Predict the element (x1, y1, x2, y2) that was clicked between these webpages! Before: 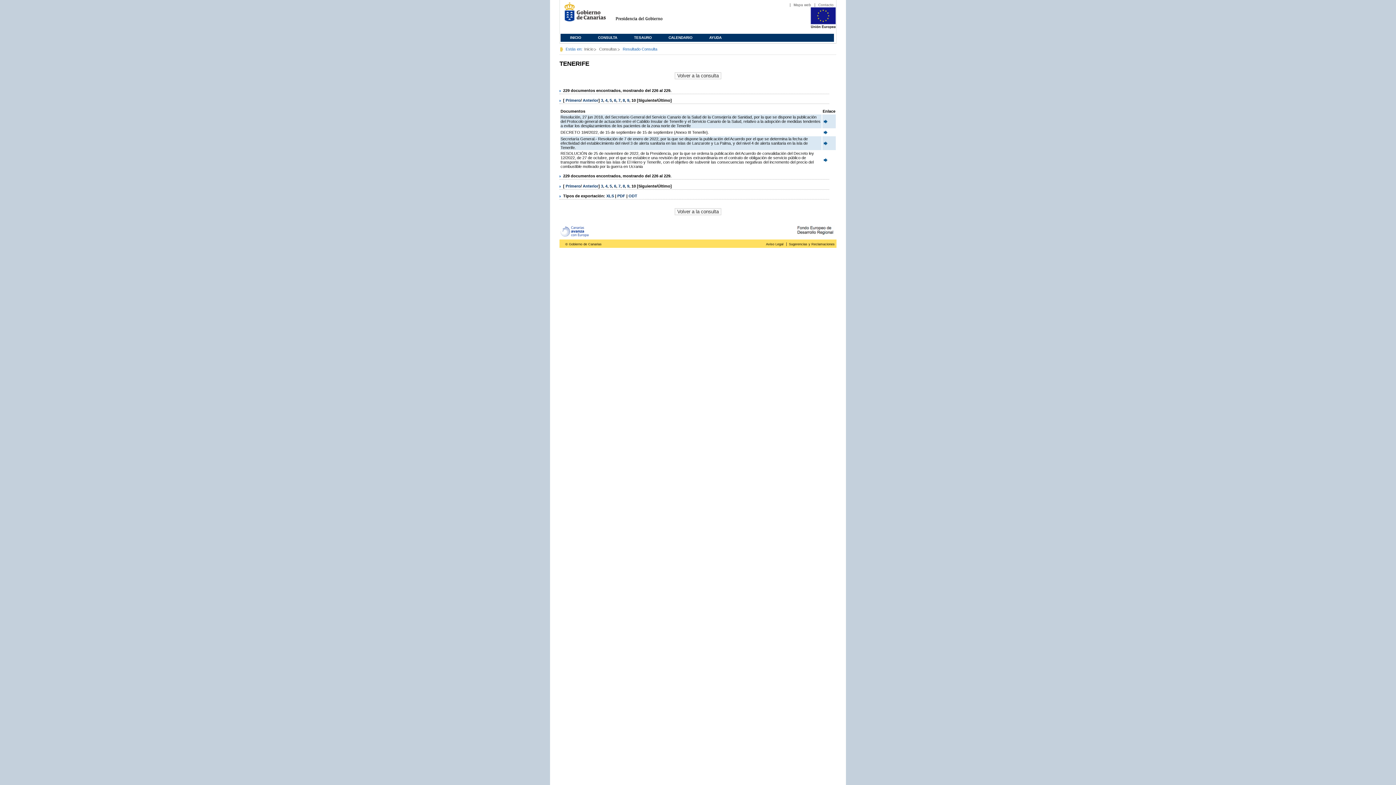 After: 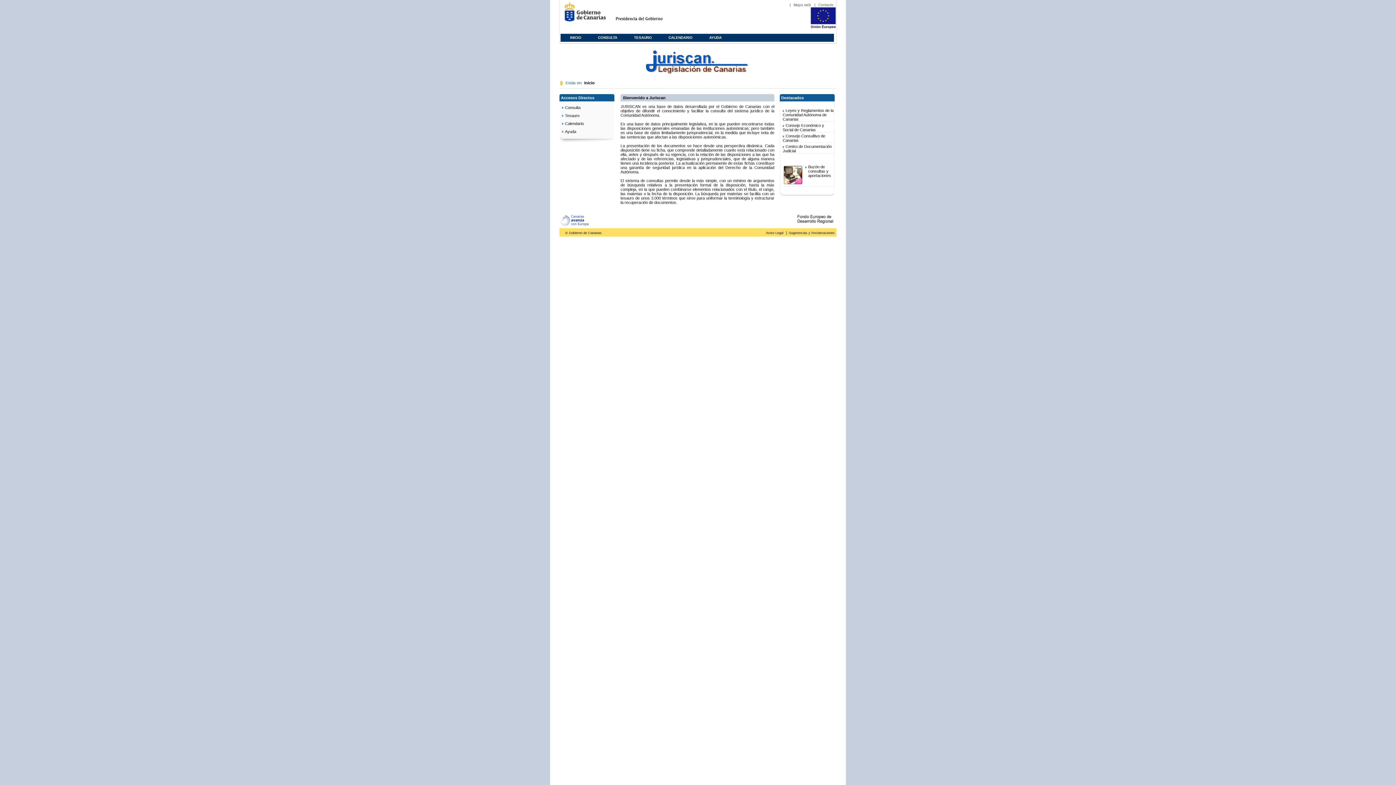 Action: bbox: (584, 46, 596, 51) label: Inicio